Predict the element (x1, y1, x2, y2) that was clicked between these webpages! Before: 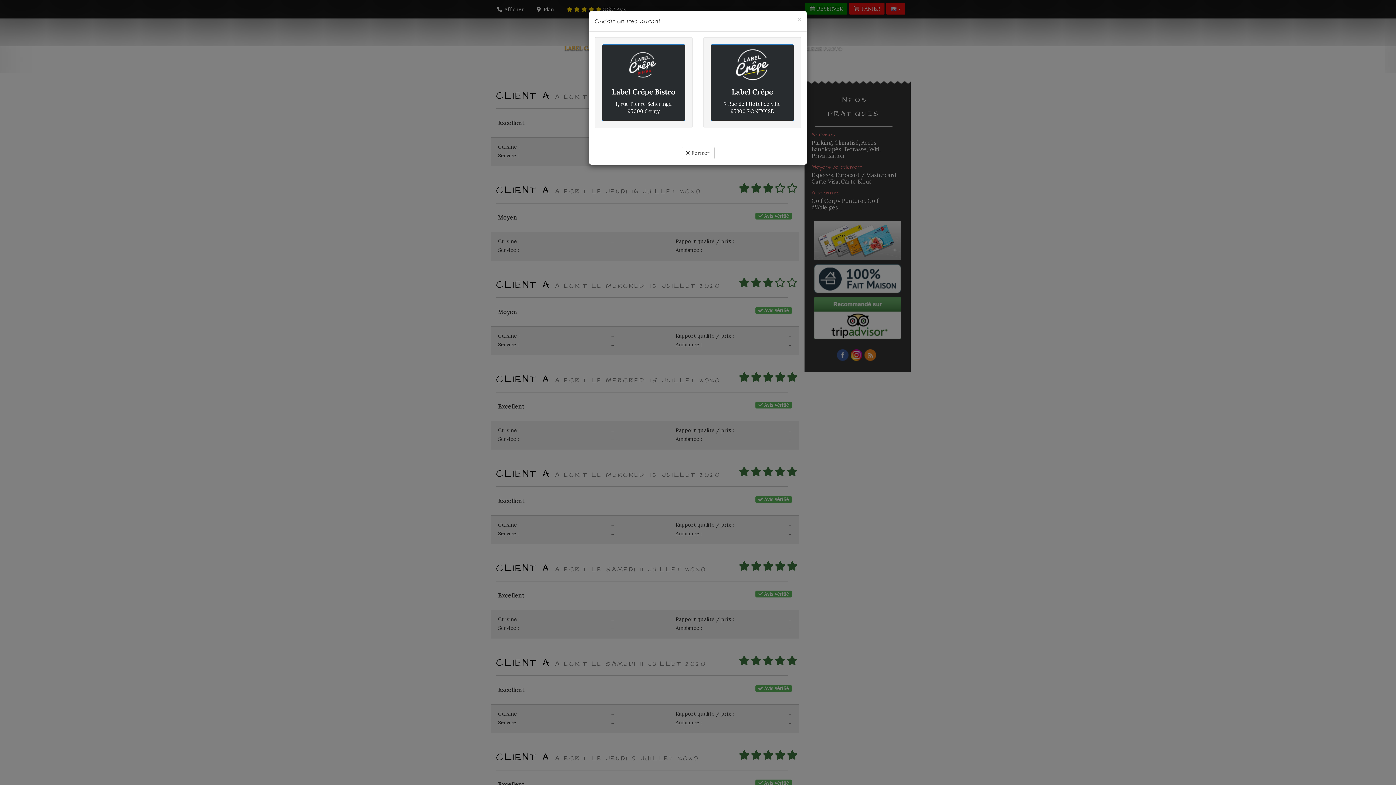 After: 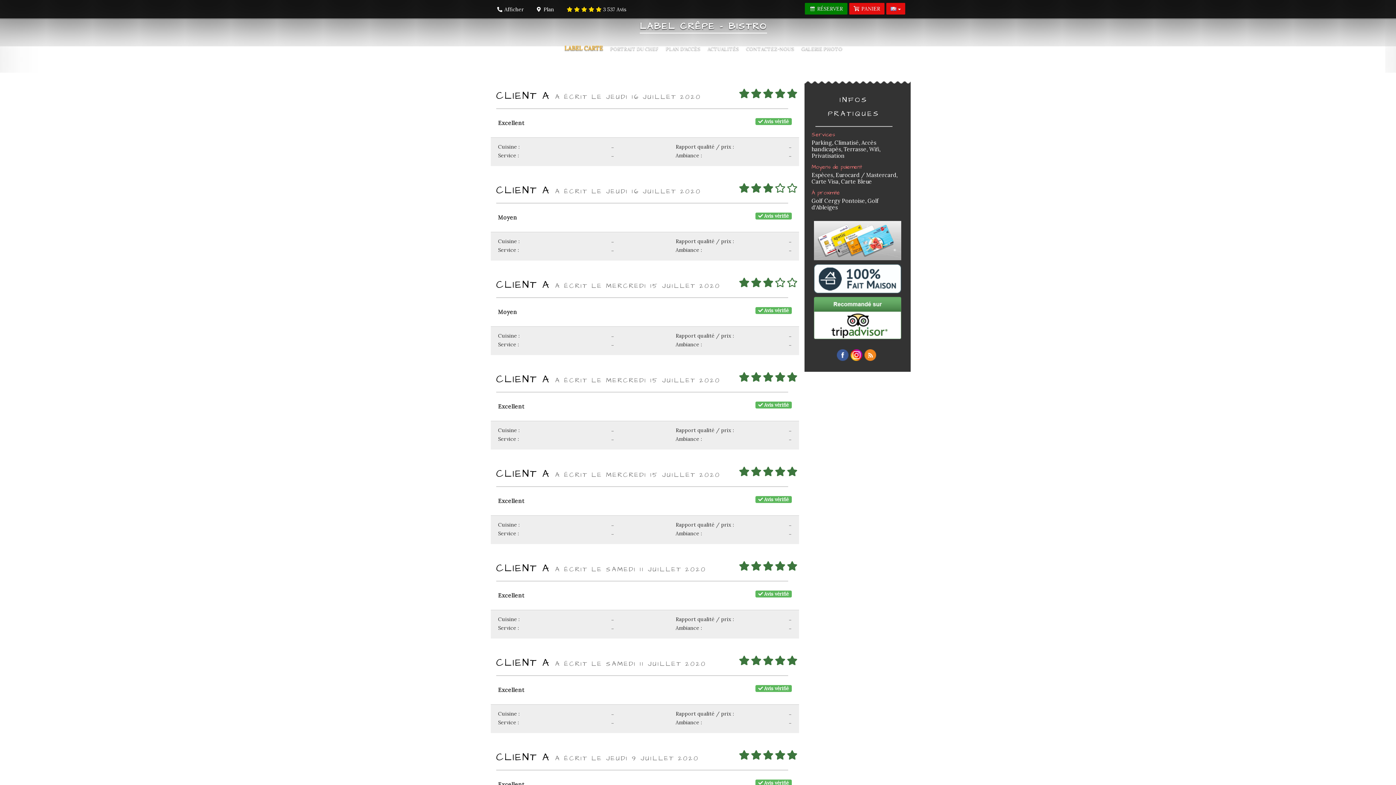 Action: bbox: (602, 44, 685, 121) label: Label Crêpe Bistro

1, rue Pierre Scheringa
95000 Cergy